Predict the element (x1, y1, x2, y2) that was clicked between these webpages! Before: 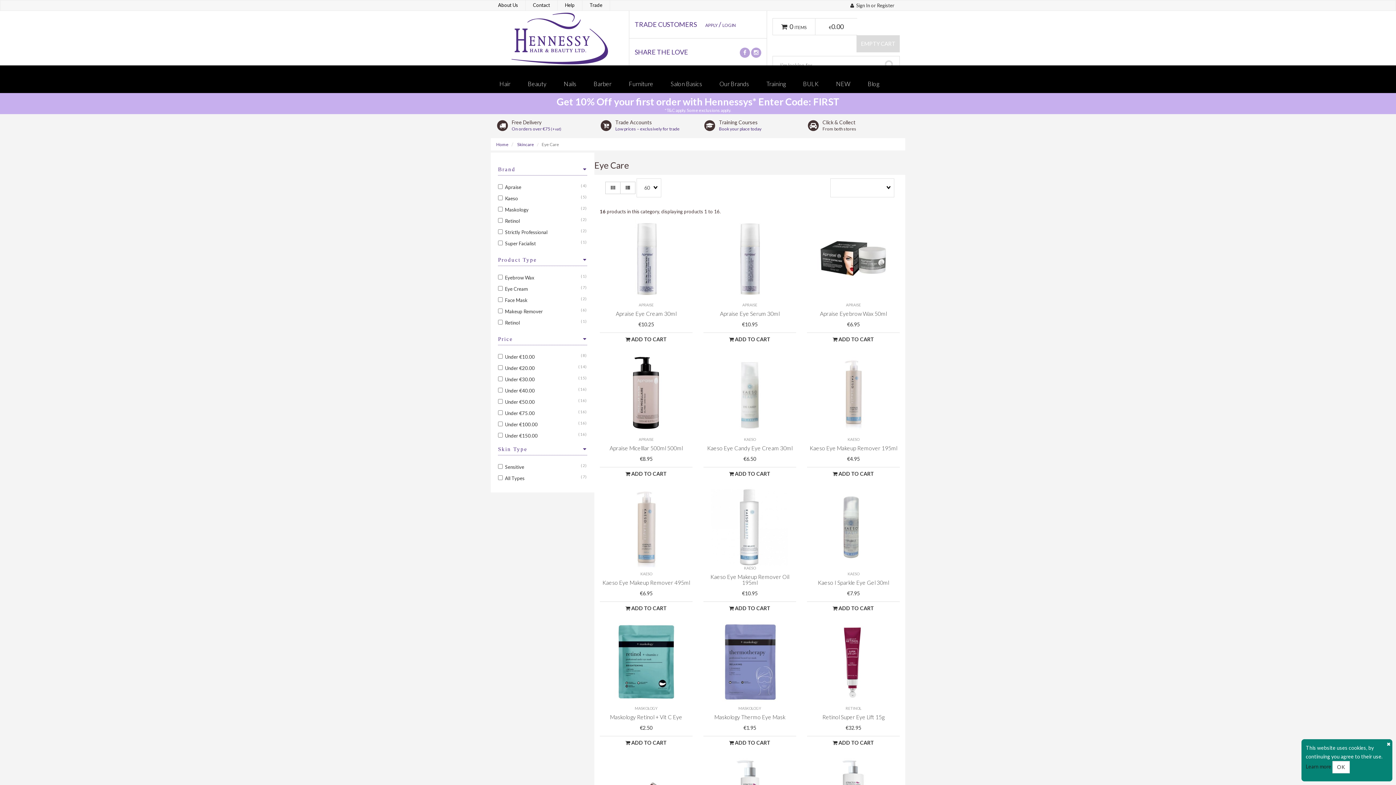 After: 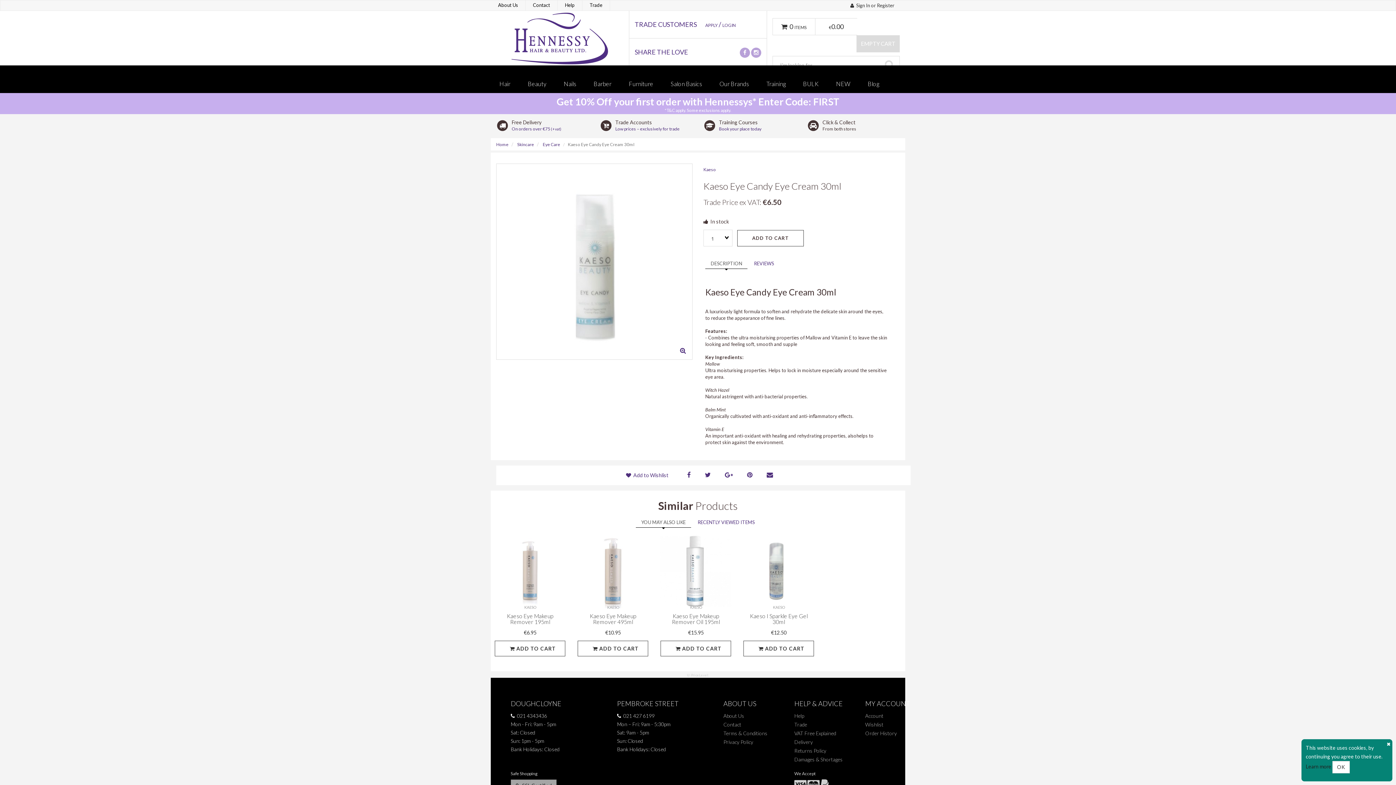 Action: bbox: (703, 353, 796, 433)